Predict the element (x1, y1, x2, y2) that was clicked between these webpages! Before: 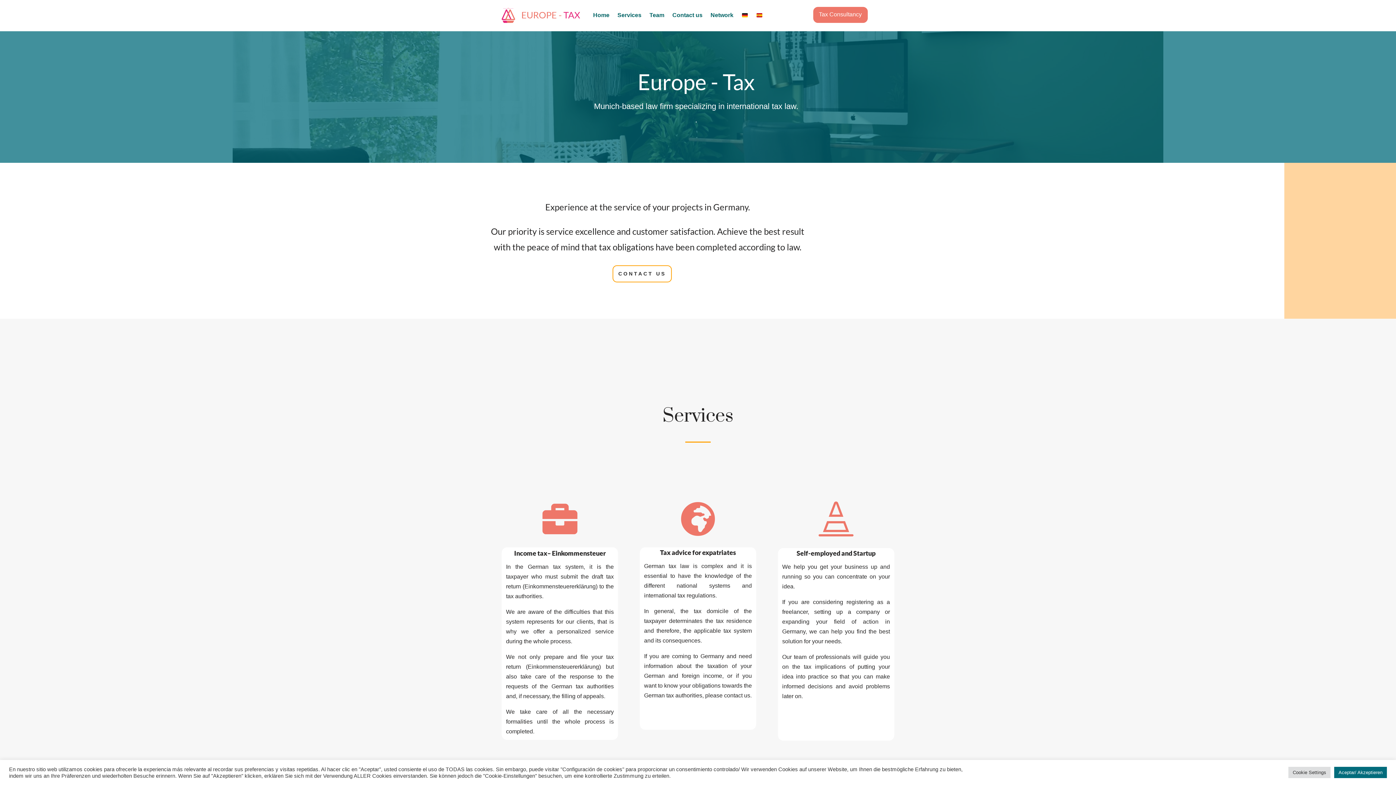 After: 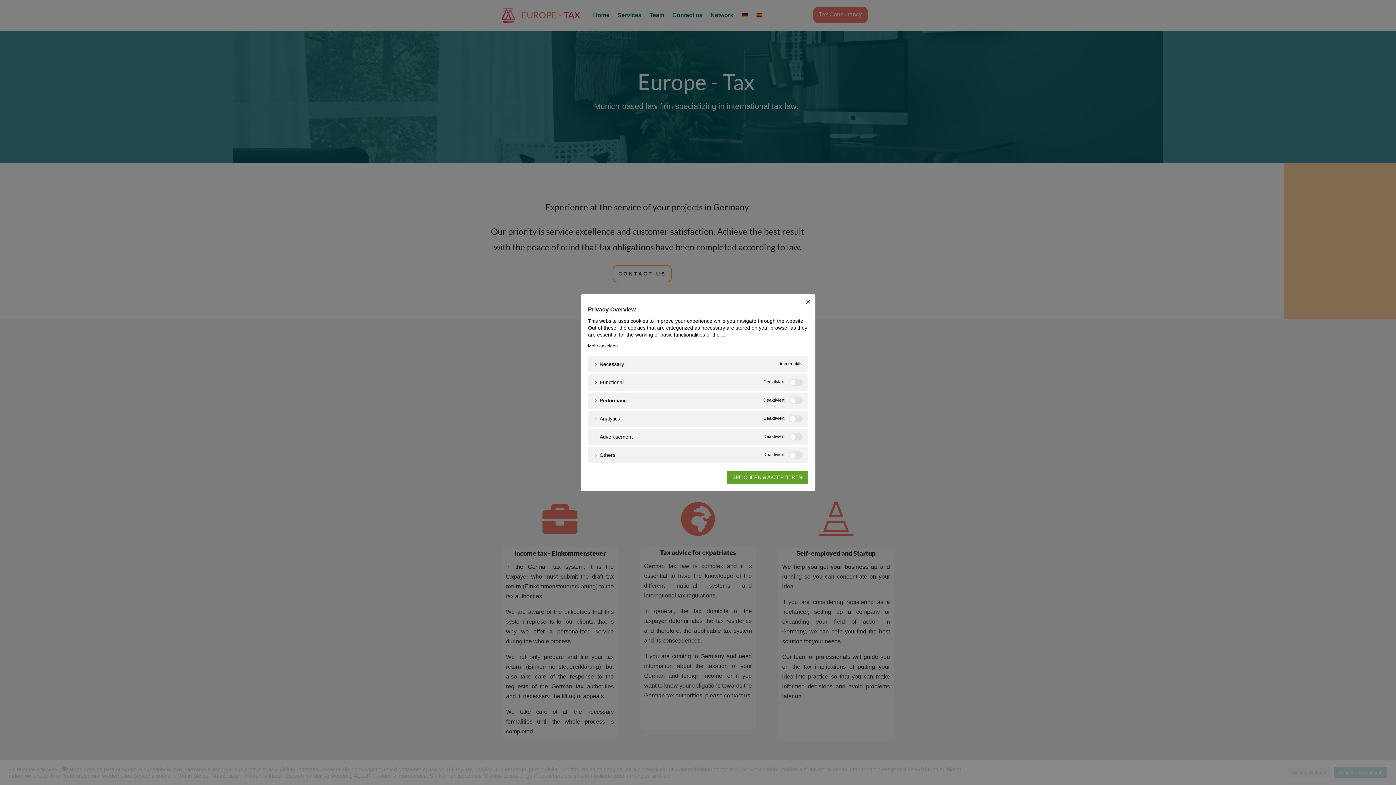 Action: label: Cookie Settings bbox: (1288, 767, 1330, 778)